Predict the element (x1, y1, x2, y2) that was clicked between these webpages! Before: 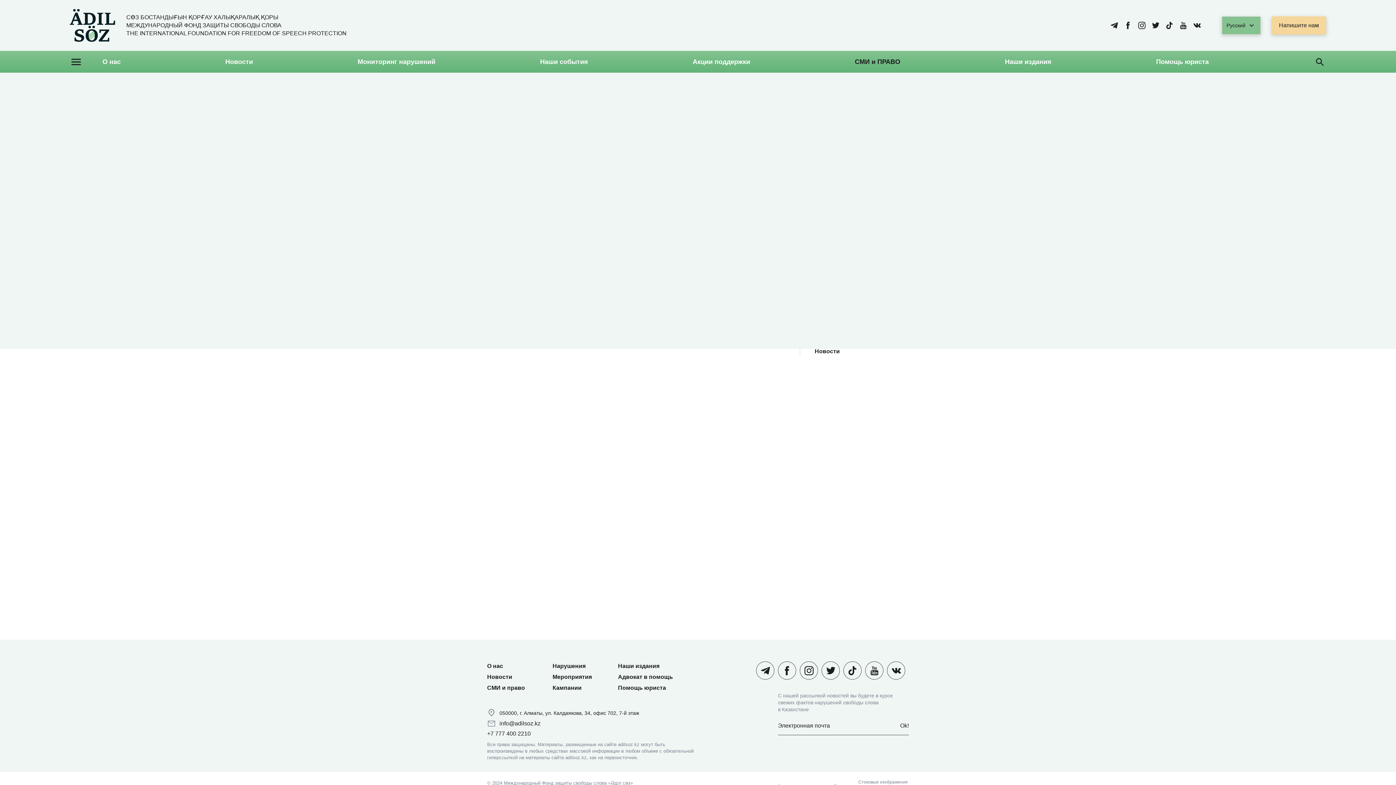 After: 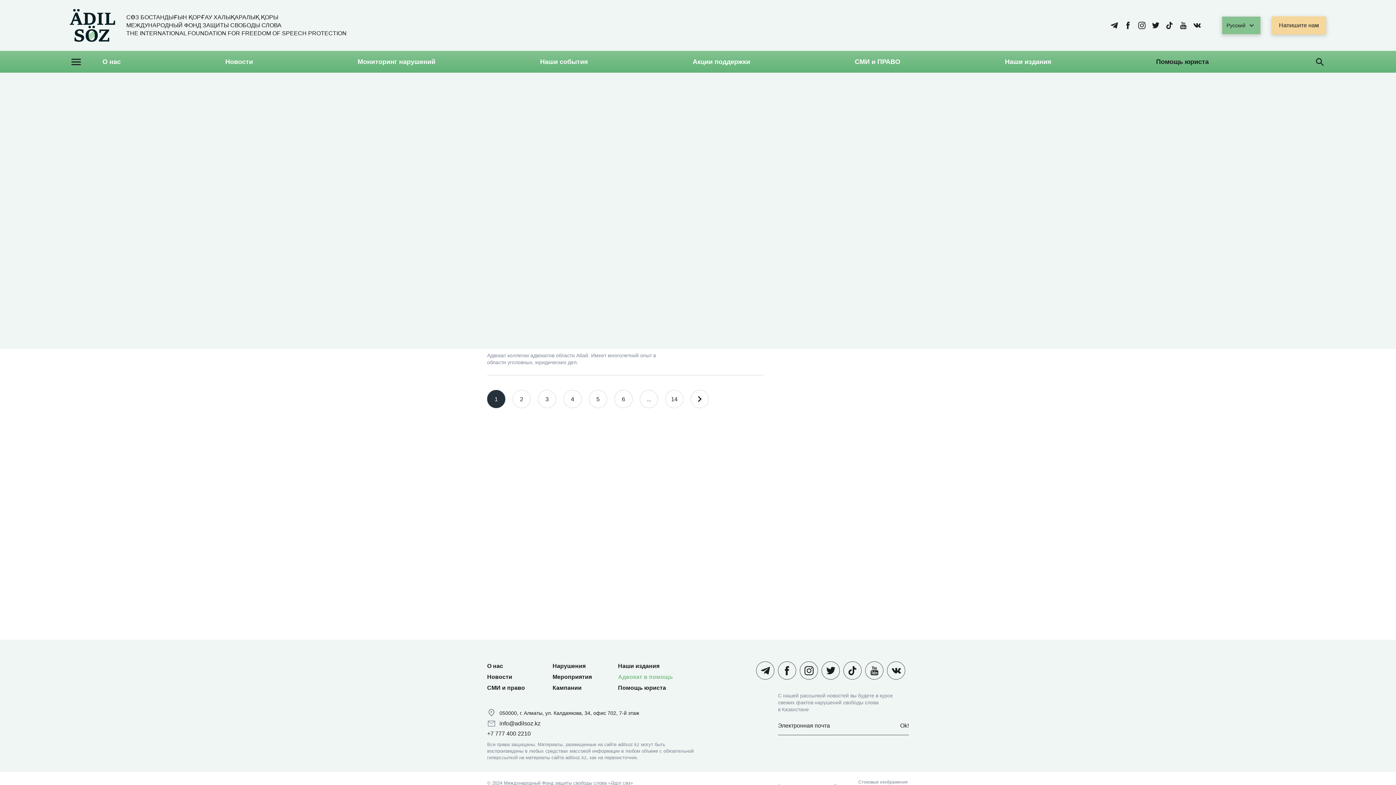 Action: bbox: (618, 674, 673, 680) label: Адвокат в помощь